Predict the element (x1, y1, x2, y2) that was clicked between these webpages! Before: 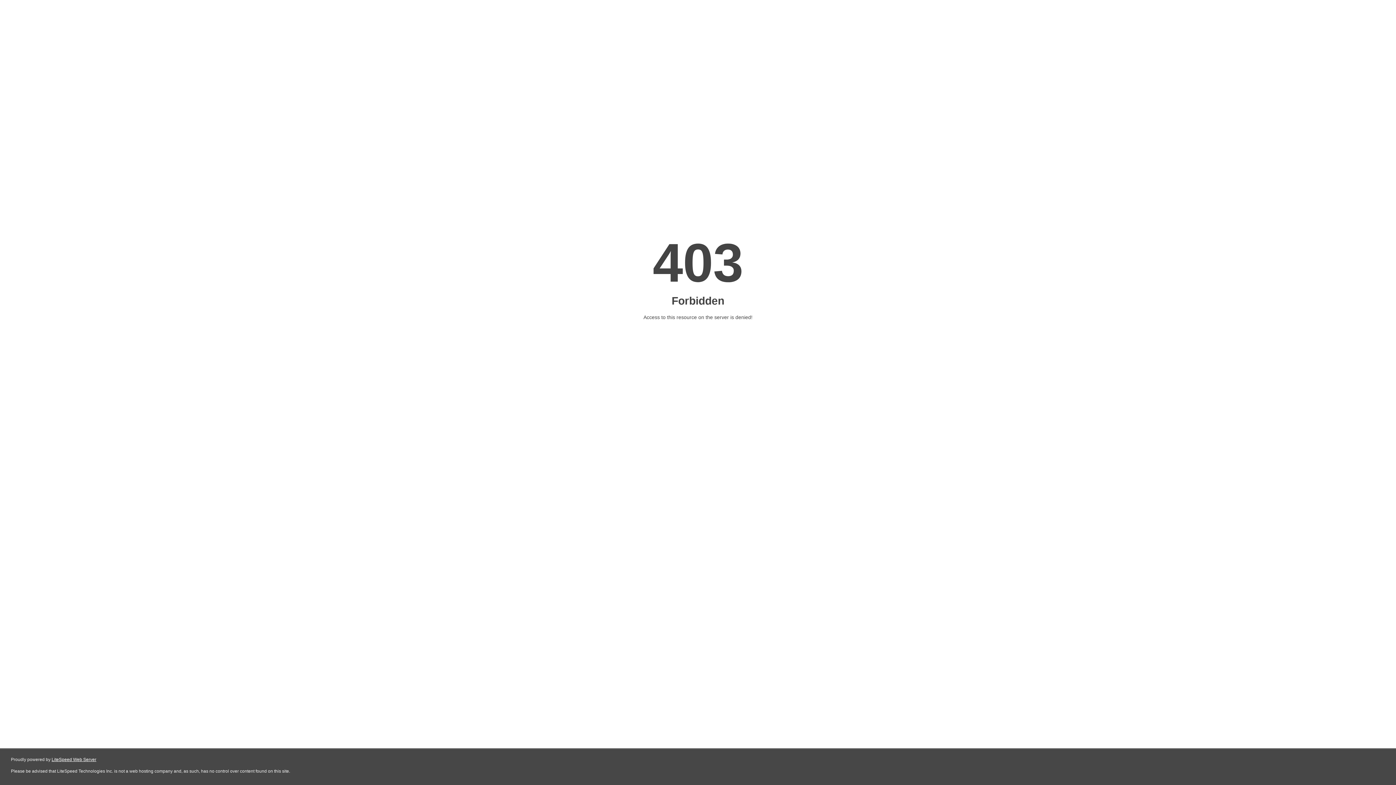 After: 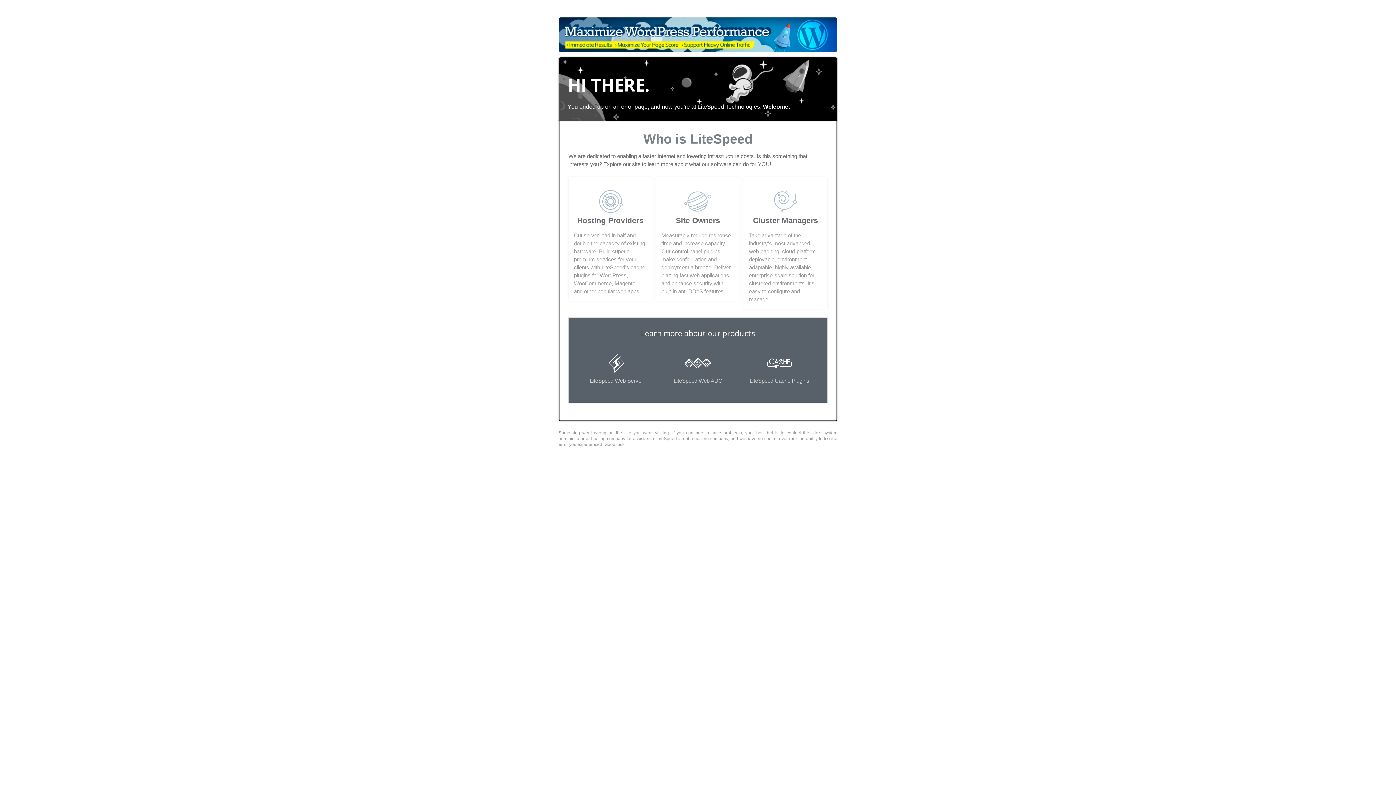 Action: label: LiteSpeed Web Server bbox: (51, 757, 96, 762)